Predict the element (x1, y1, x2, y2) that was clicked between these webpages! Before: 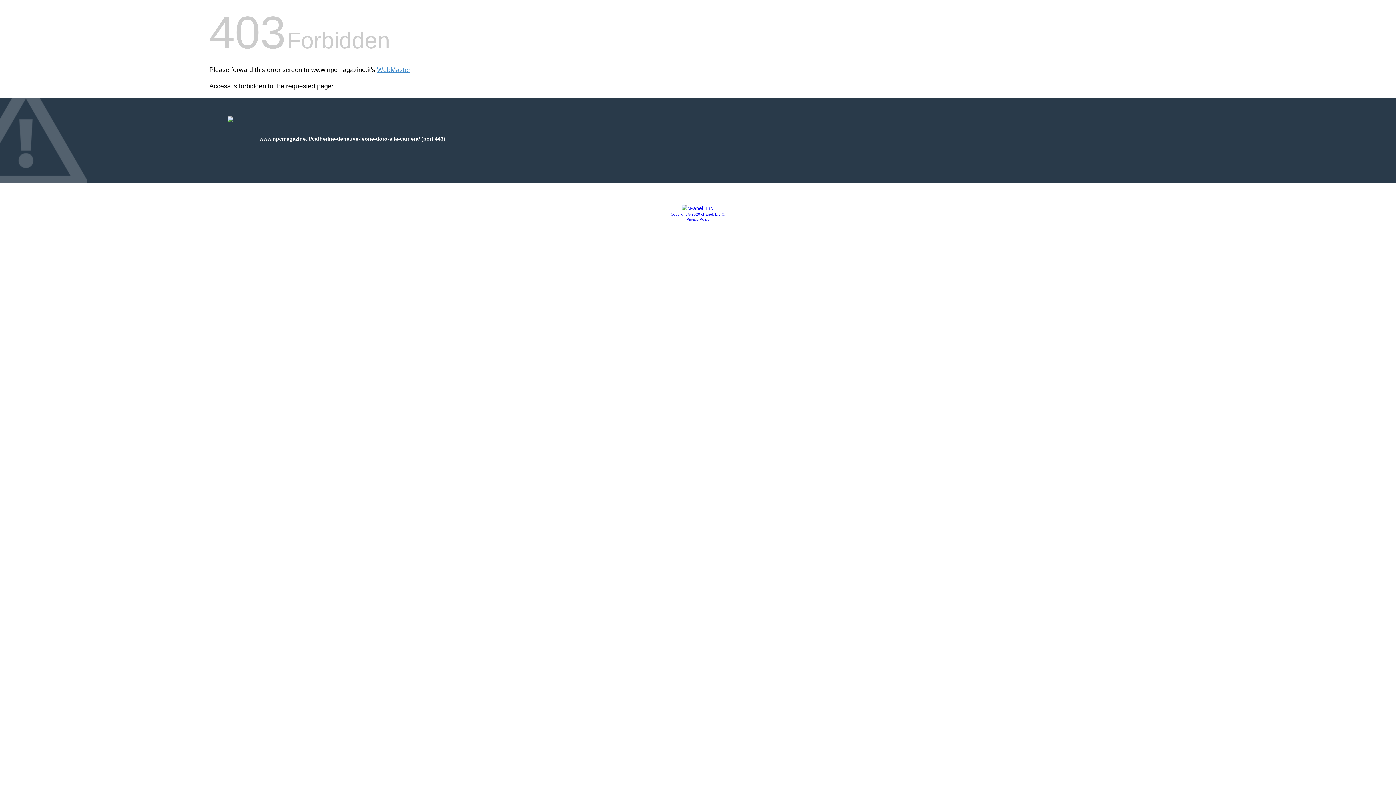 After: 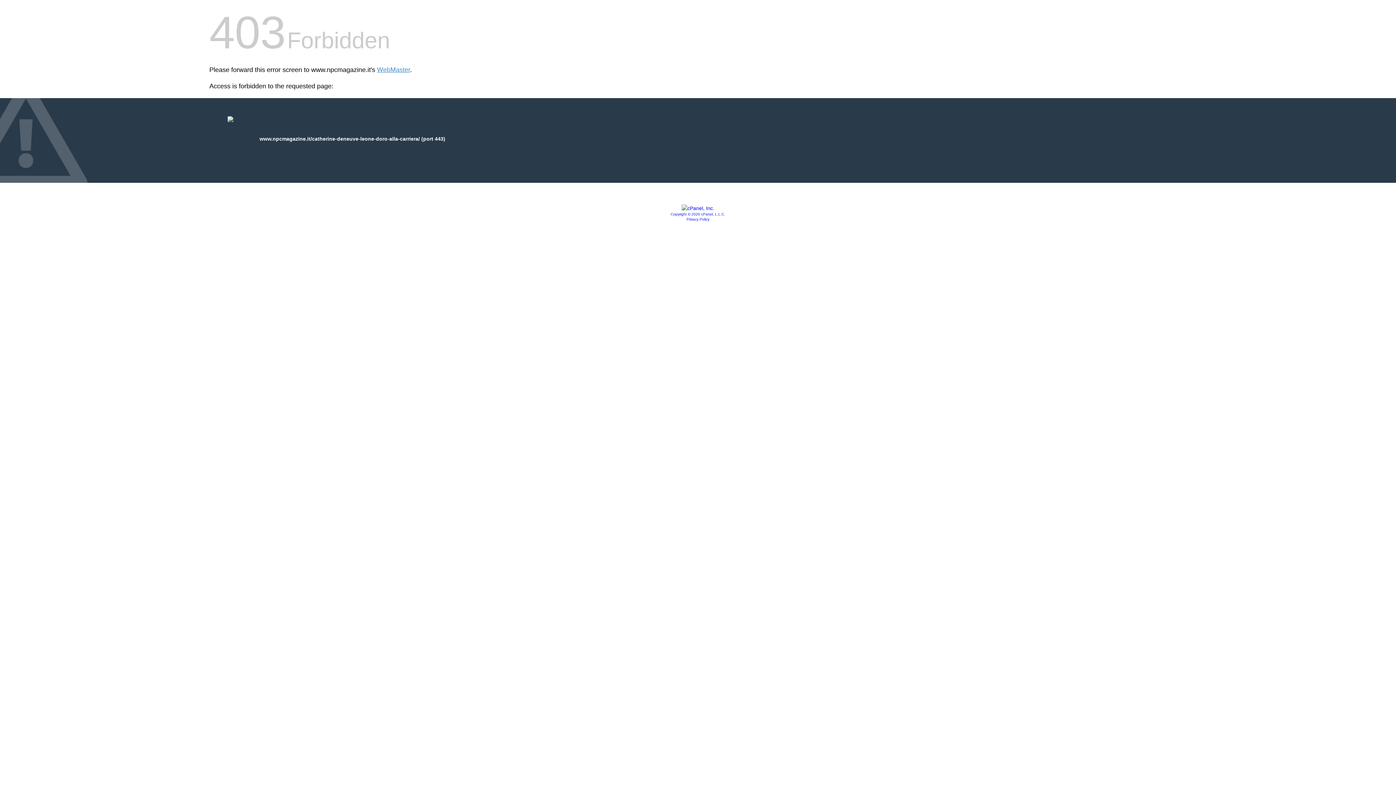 Action: bbox: (681, 205, 714, 211)